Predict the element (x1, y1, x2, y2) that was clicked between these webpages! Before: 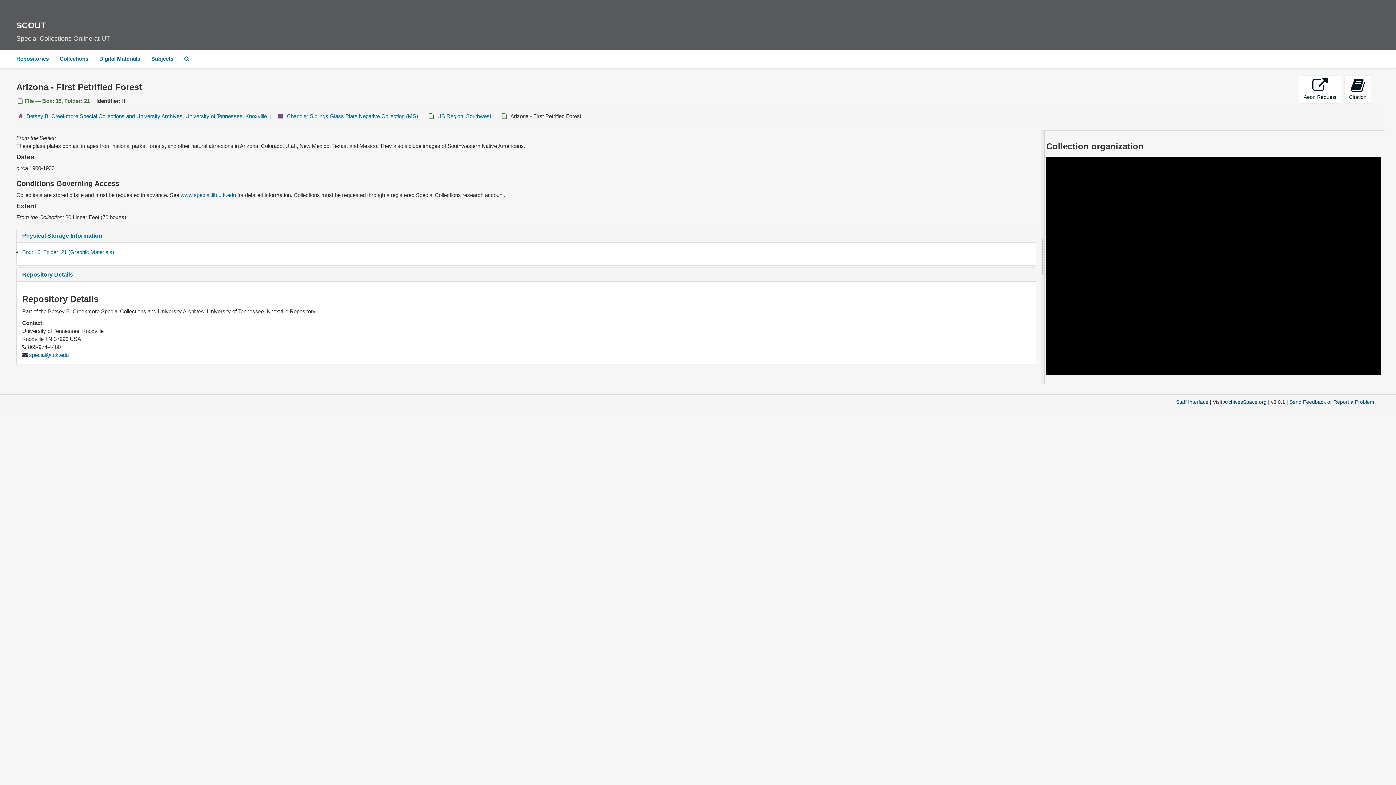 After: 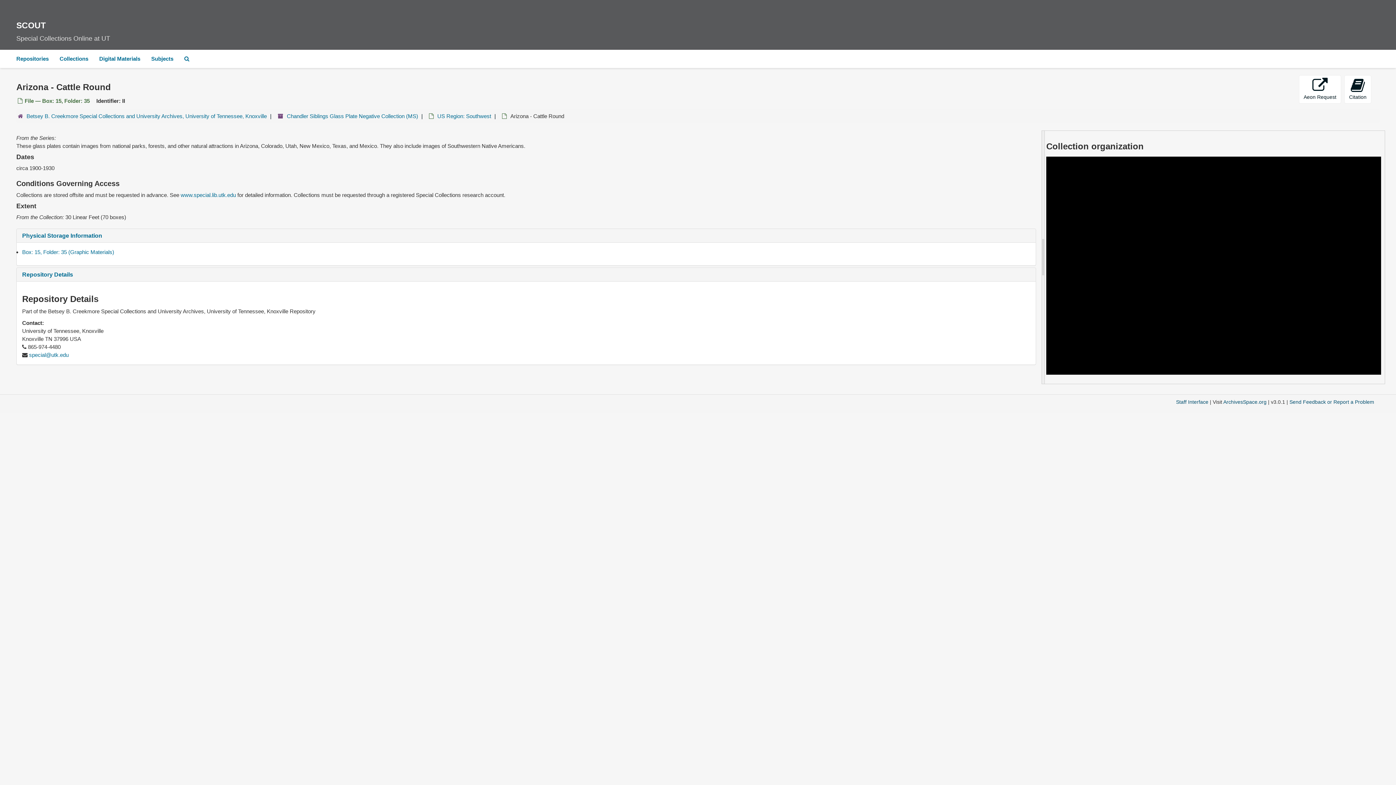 Action: label: Arizona - Cattle Round bbox: (1065, 323, 1119, 330)